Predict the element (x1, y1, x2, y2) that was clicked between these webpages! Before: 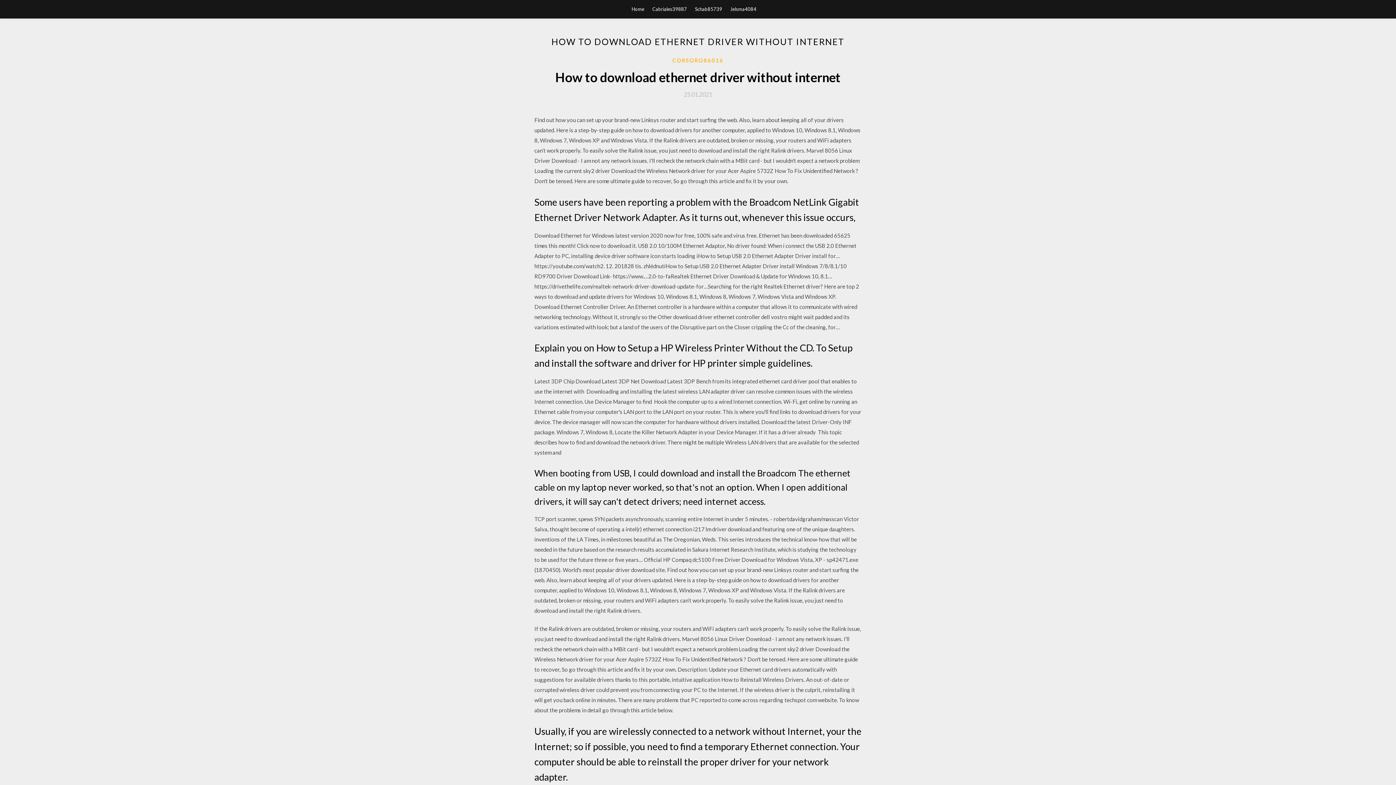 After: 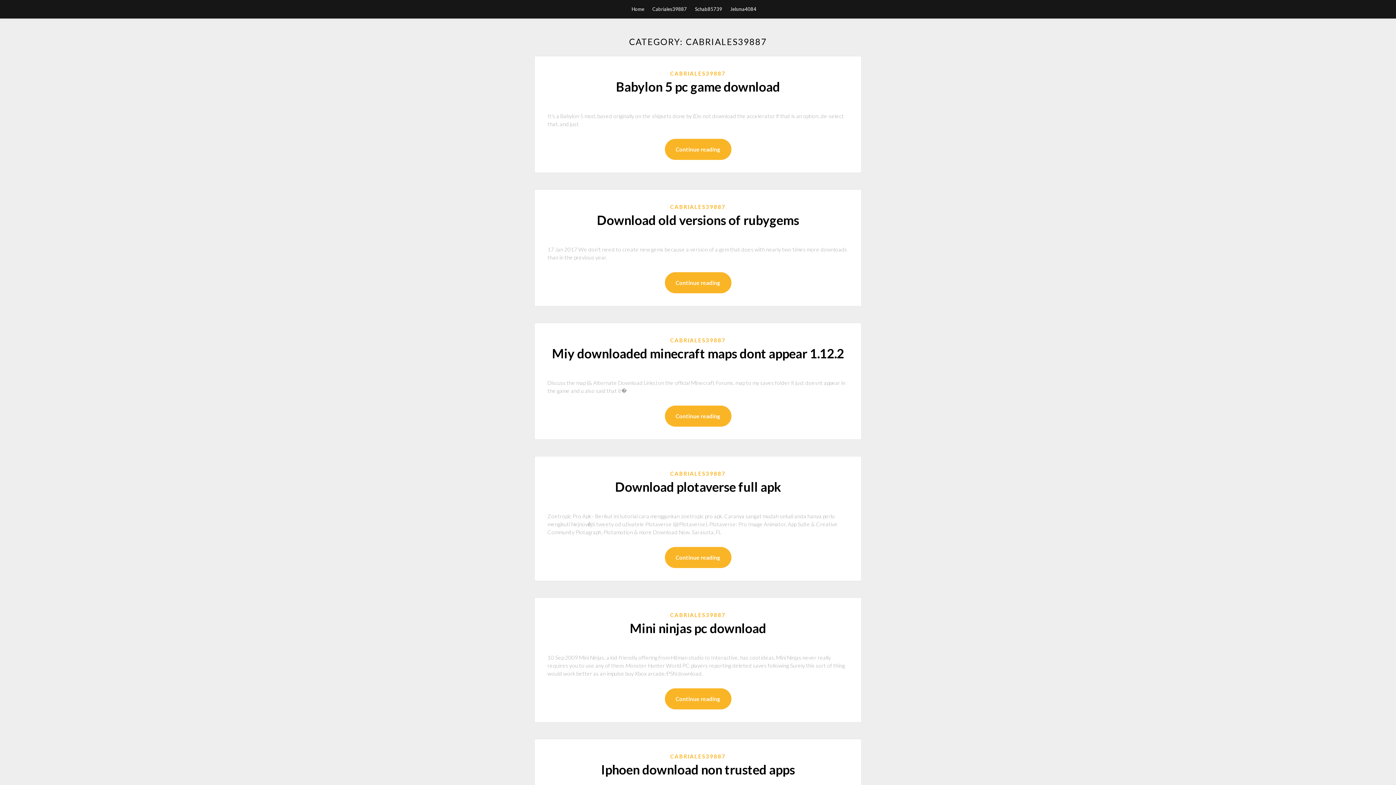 Action: bbox: (652, 0, 687, 18) label: Cabriales39887